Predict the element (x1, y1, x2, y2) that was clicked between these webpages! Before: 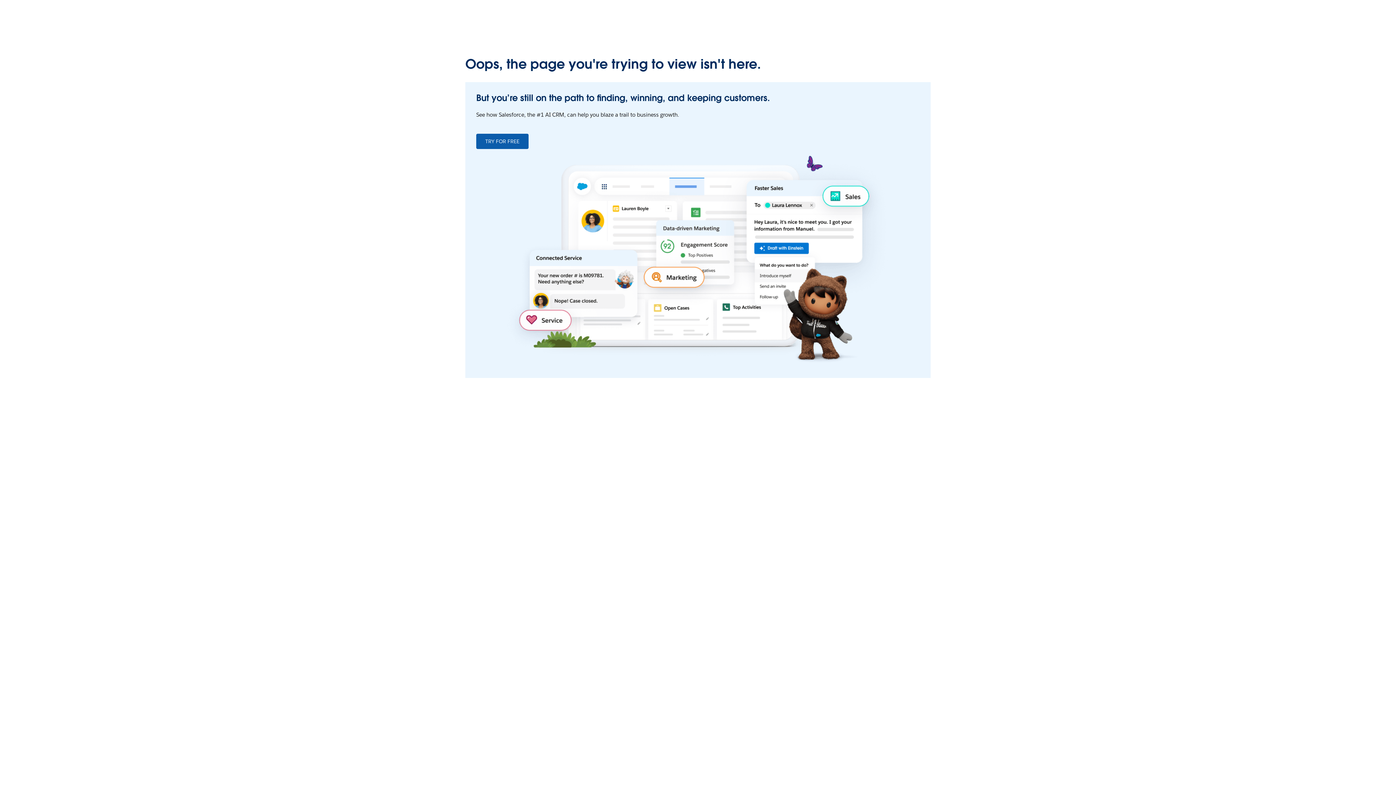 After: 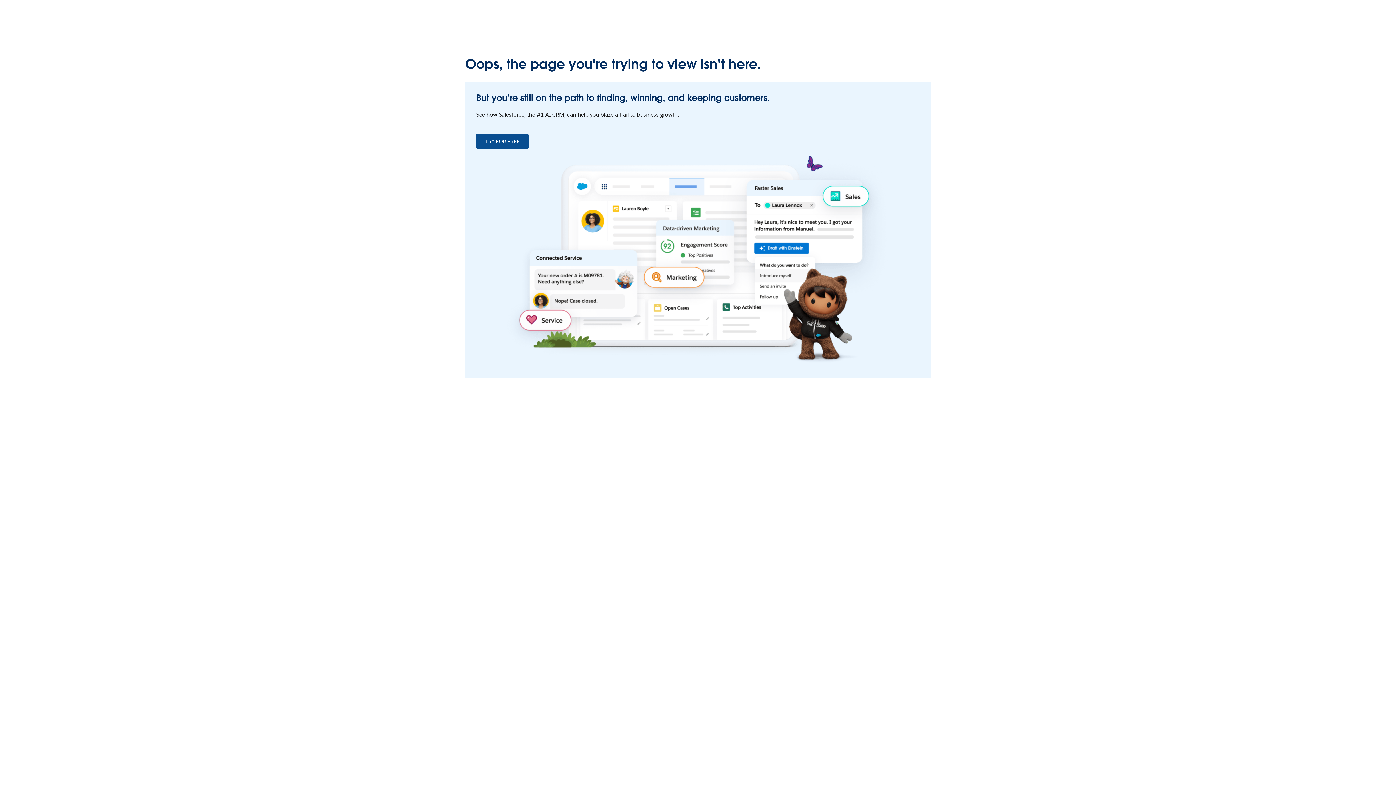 Action: bbox: (476, 133, 528, 149) label: TRY FOR FREE